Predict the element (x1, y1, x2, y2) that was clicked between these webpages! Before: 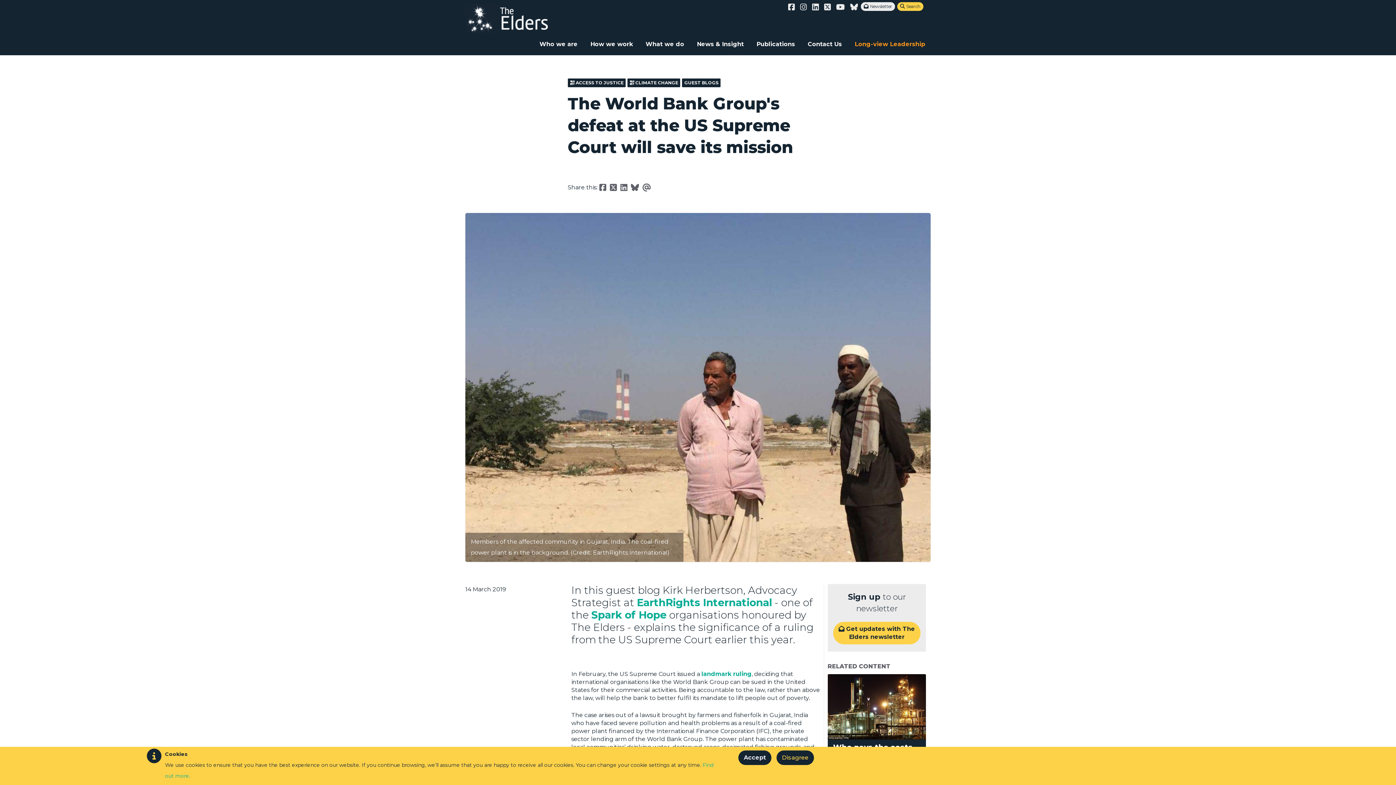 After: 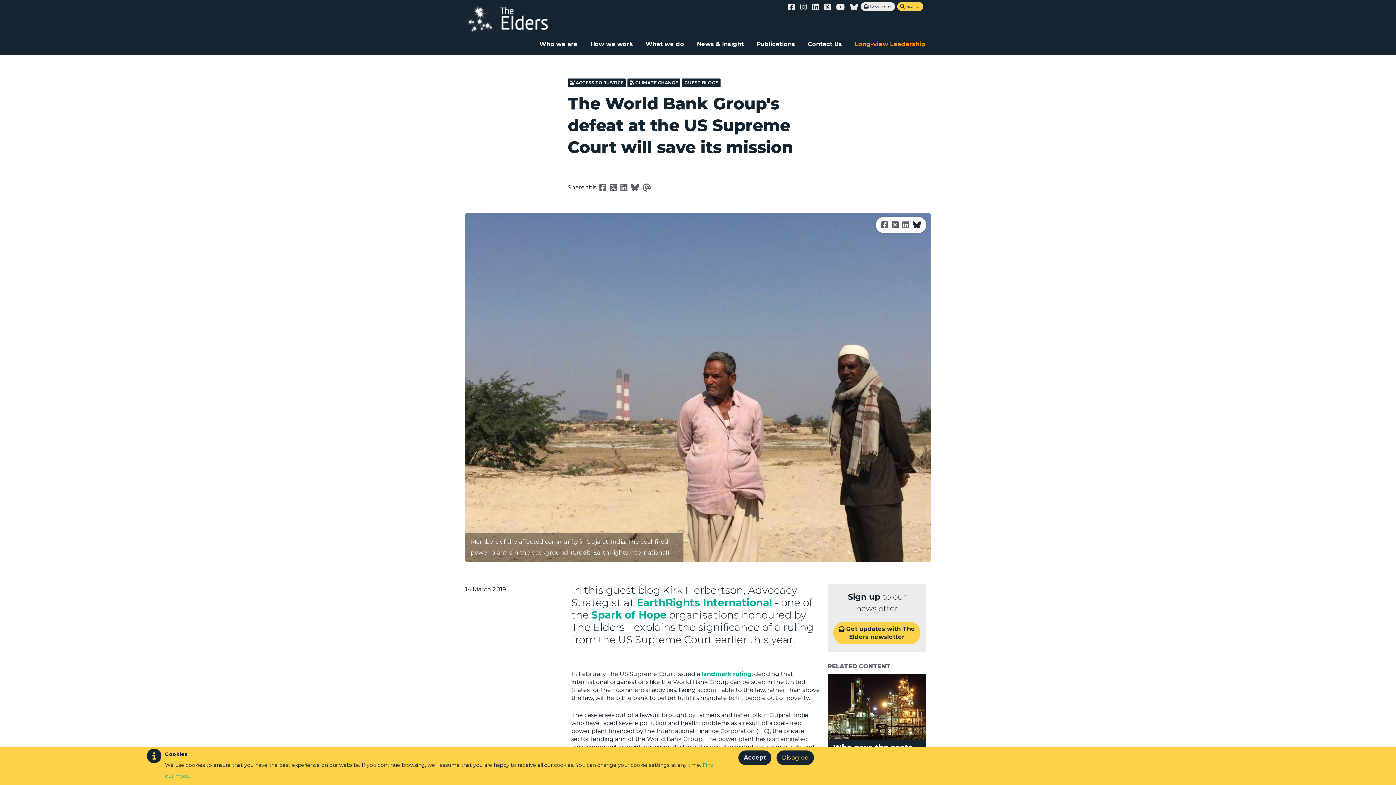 Action: bbox: (913, 219, 921, 230)